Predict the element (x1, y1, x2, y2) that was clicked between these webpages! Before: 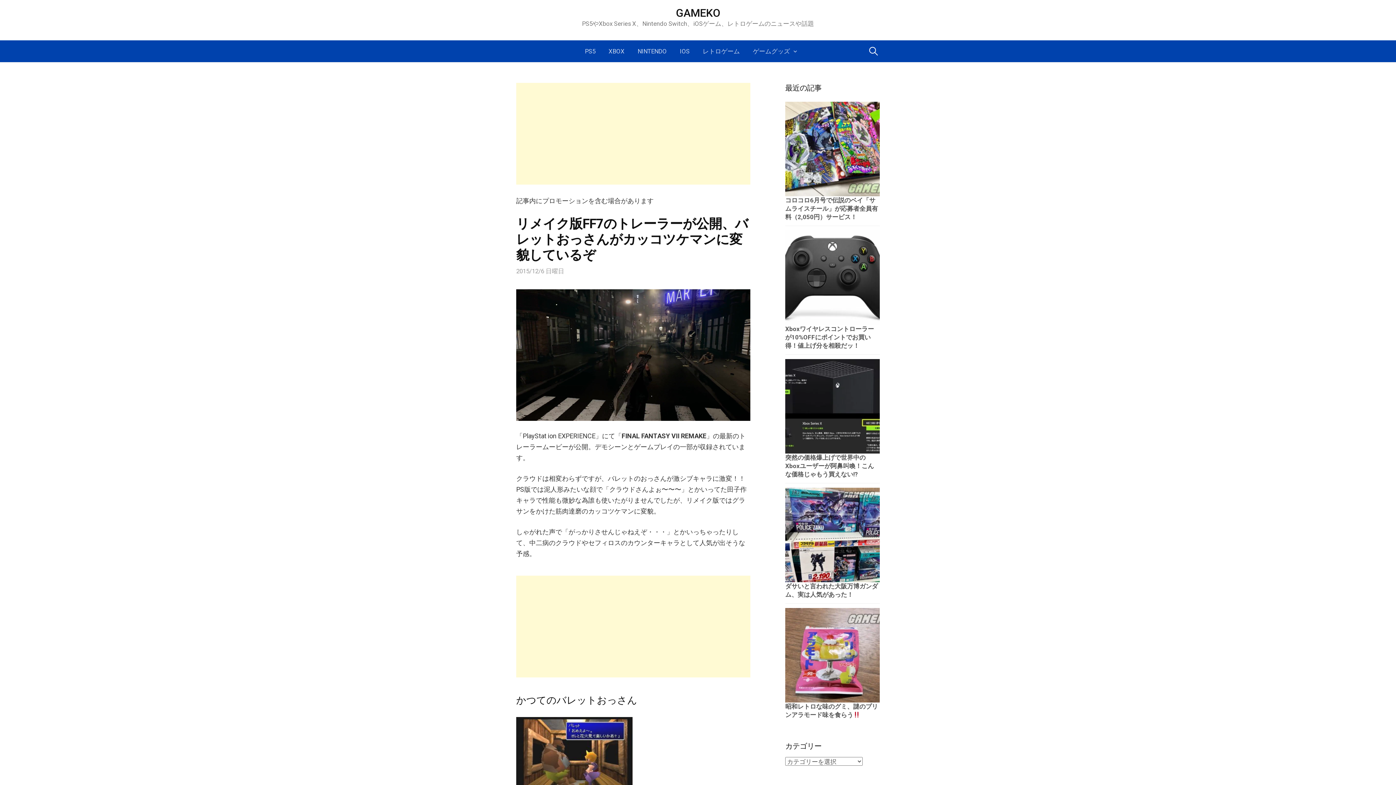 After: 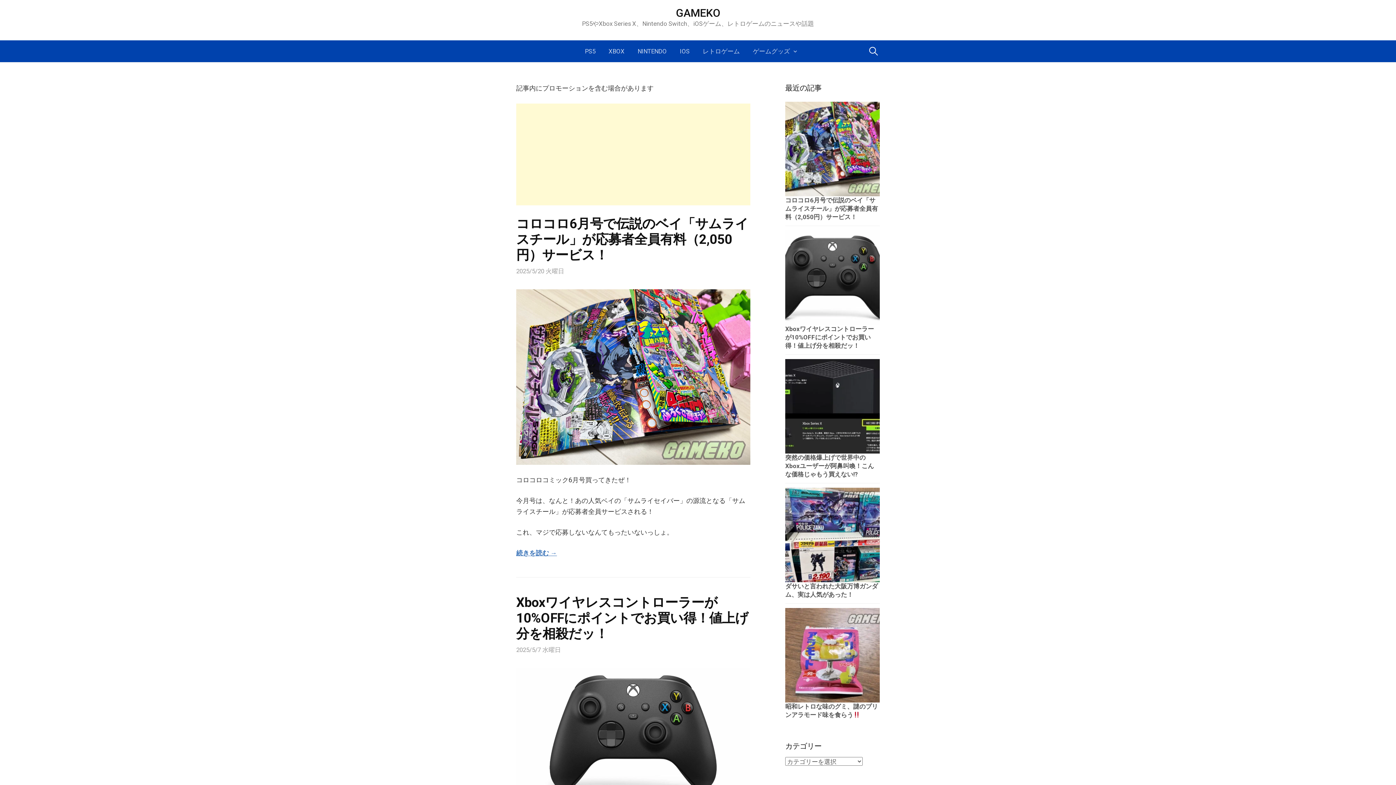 Action: label: GAMEKO bbox: (676, 6, 720, 19)